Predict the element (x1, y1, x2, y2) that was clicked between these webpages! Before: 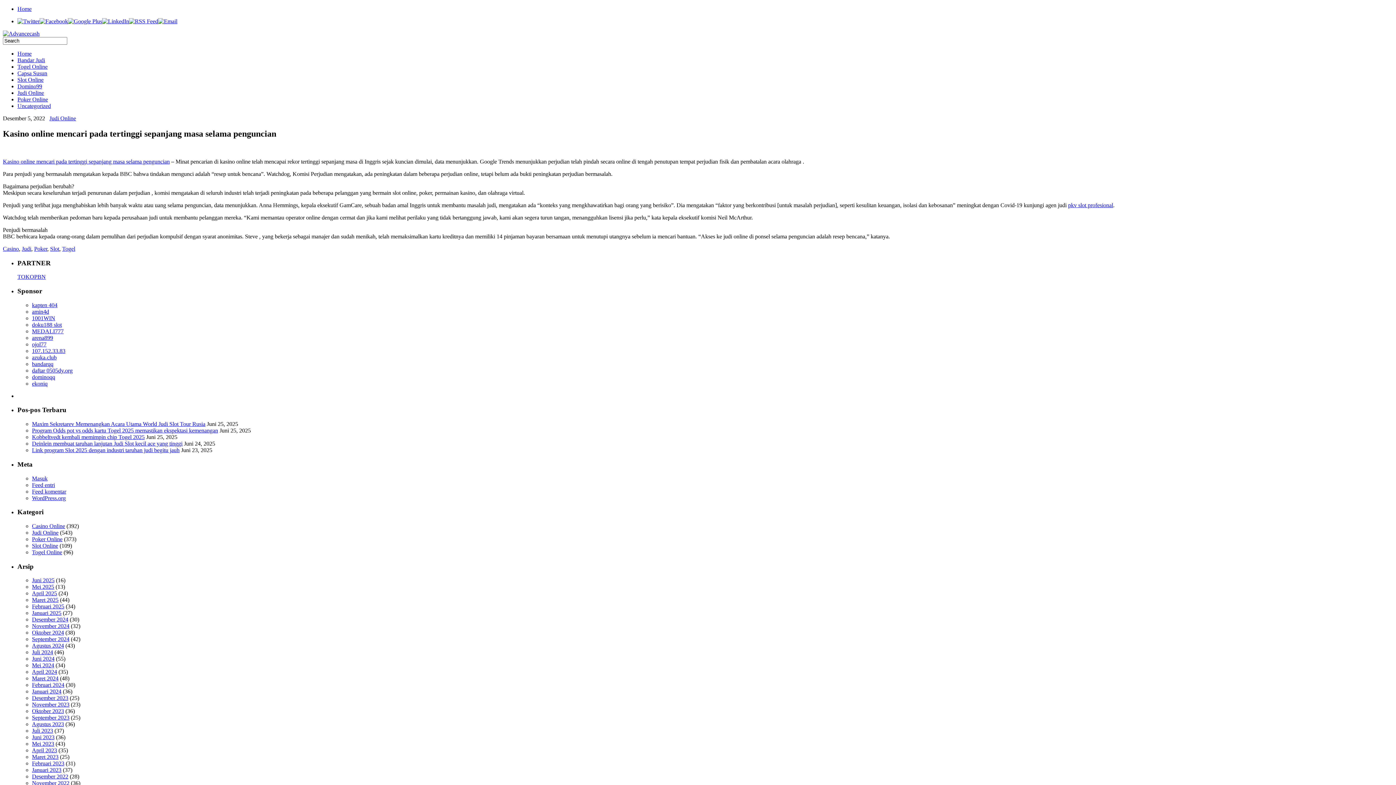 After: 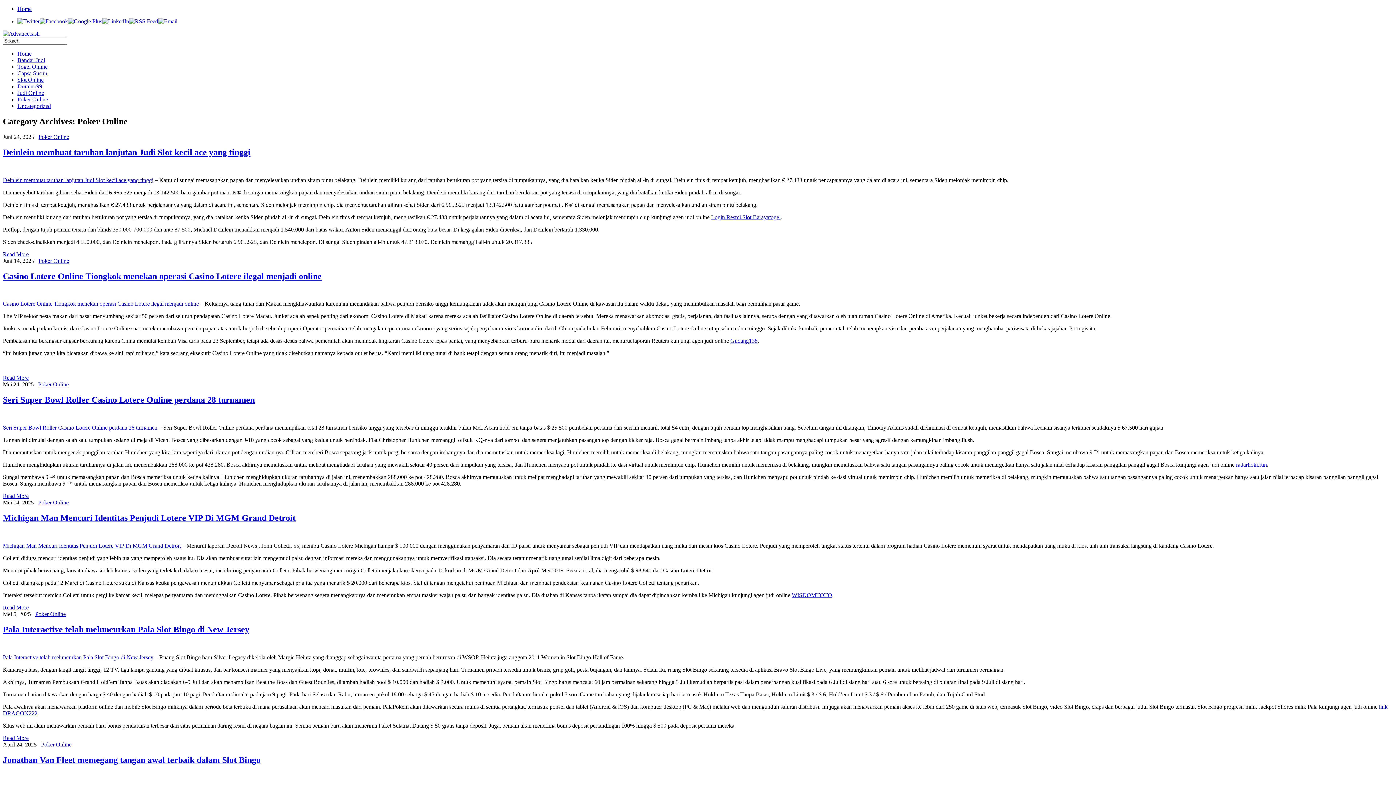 Action: label: Poker Online bbox: (17, 96, 48, 102)